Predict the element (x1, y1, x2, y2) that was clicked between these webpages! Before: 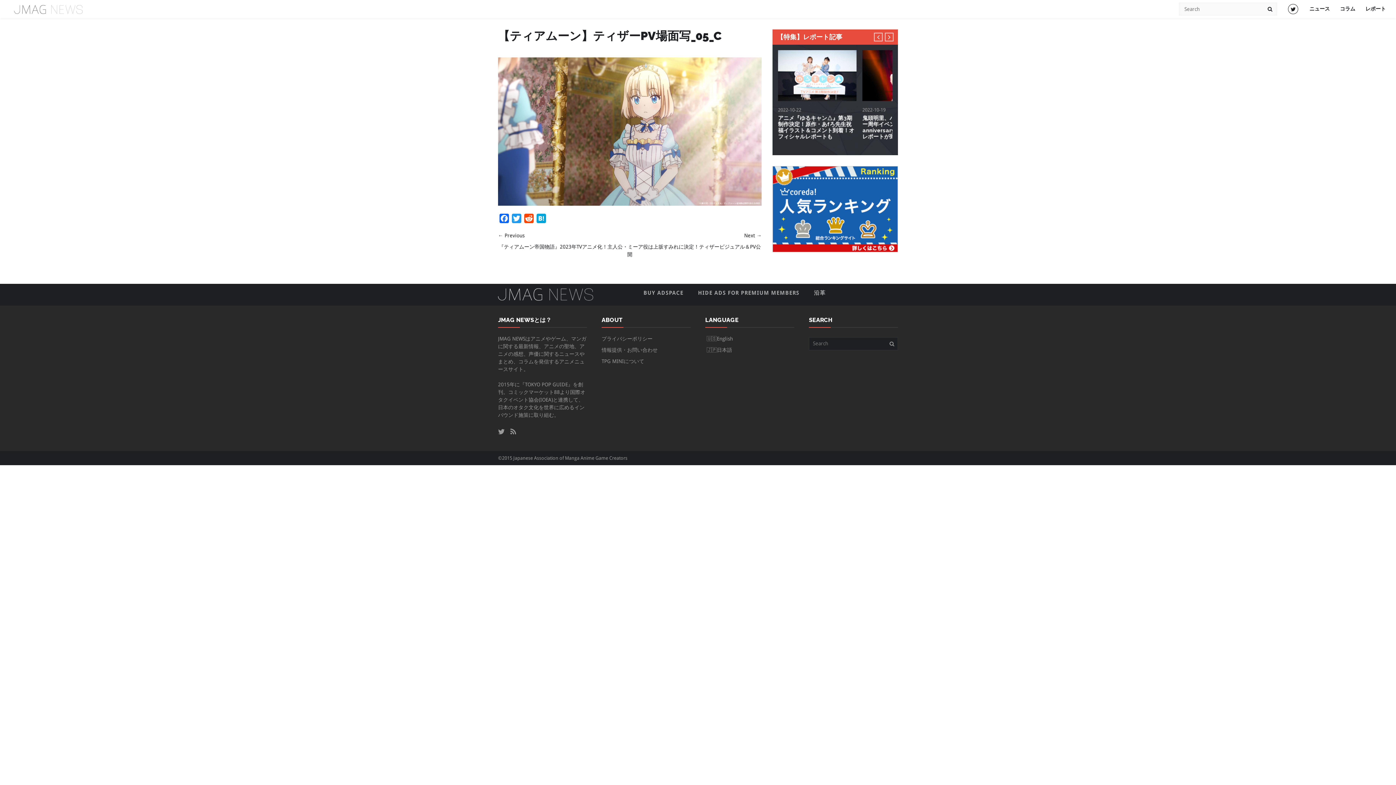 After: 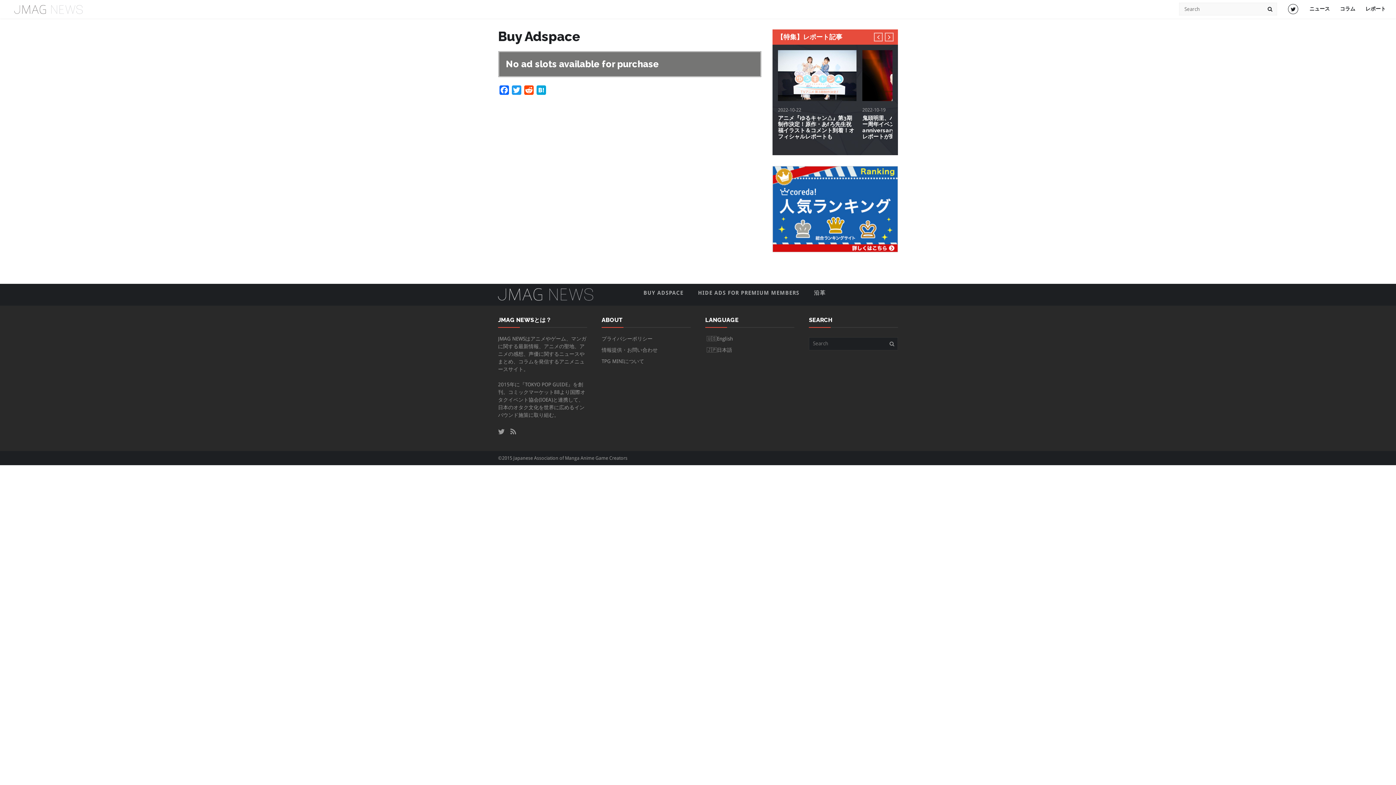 Action: label: BUY ADSPACE bbox: (643, 288, 683, 296)